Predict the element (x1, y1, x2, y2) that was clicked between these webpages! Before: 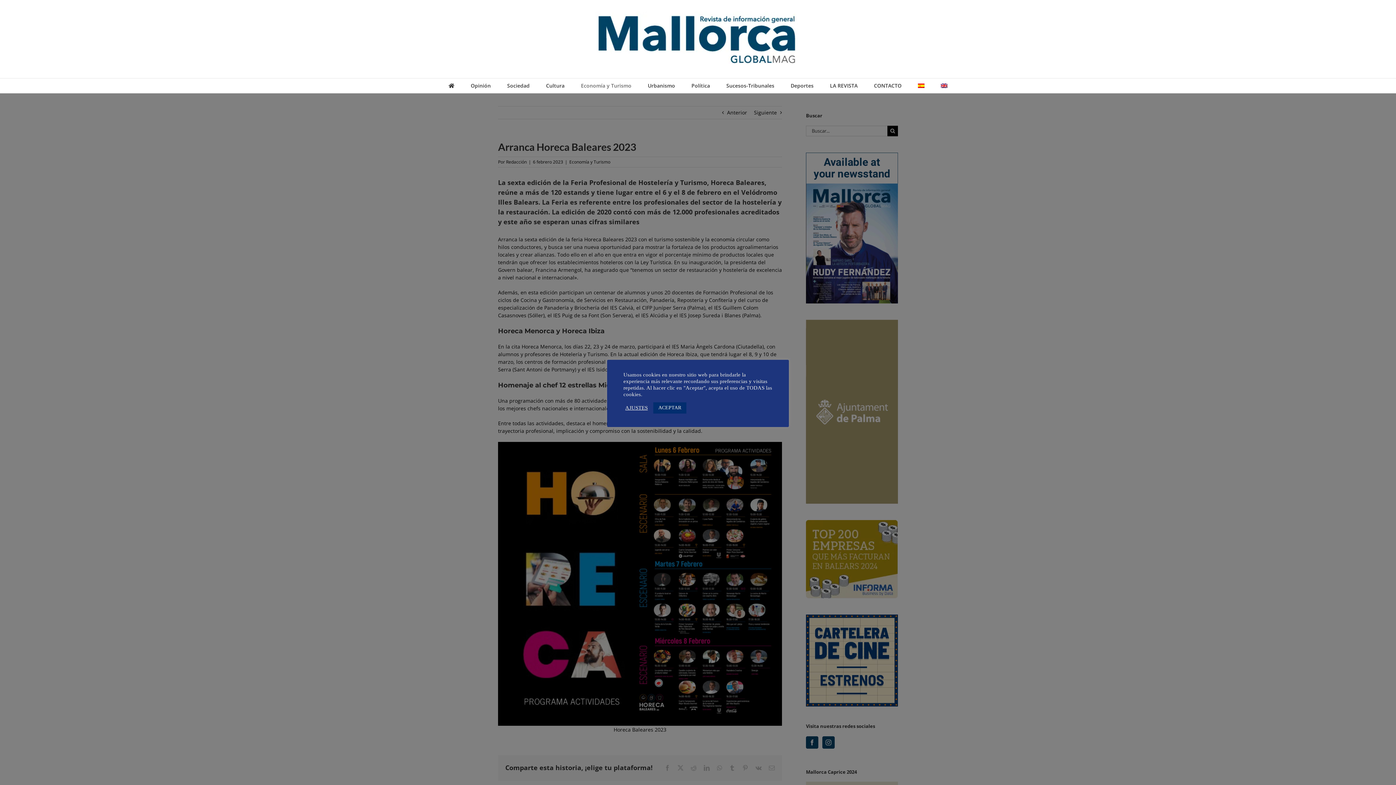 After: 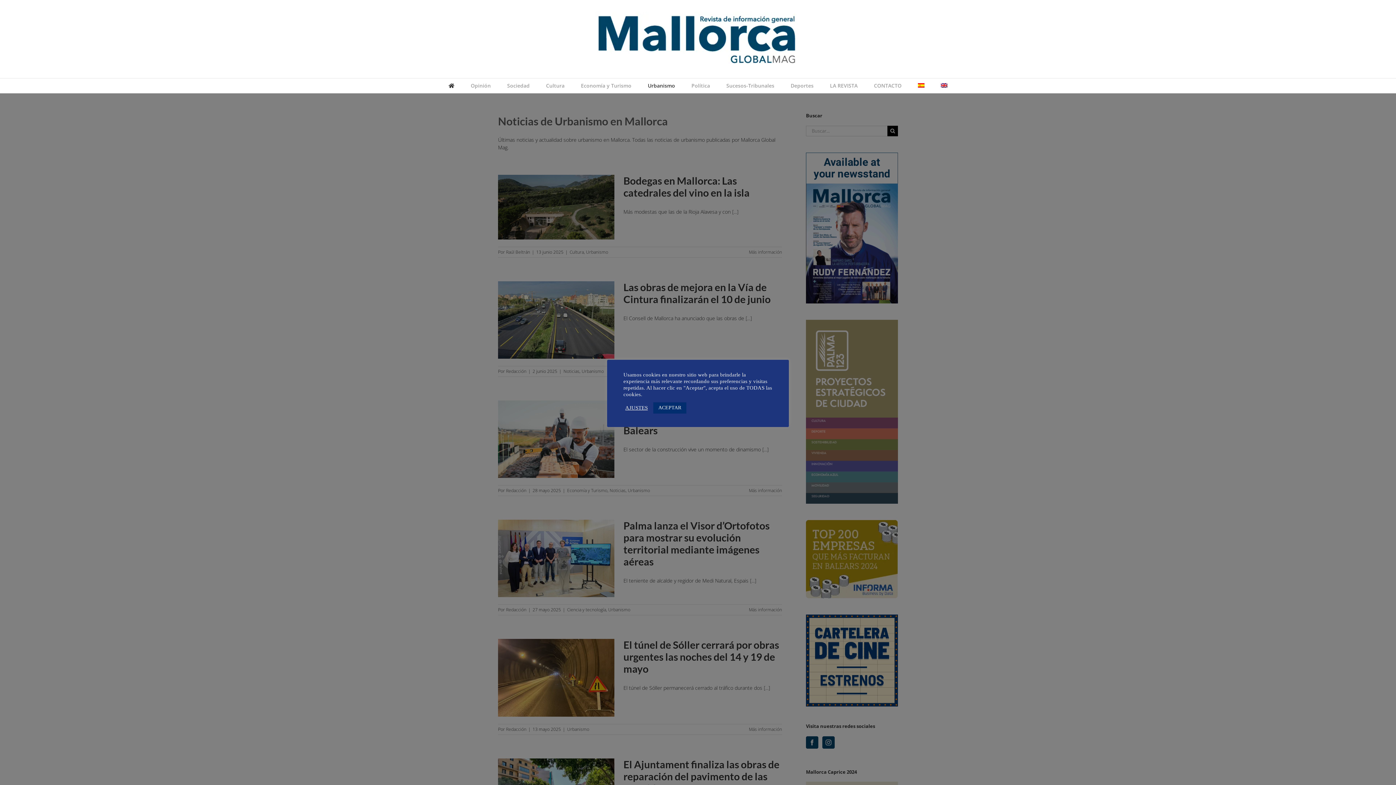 Action: label: Urbanismo bbox: (648, 78, 675, 93)